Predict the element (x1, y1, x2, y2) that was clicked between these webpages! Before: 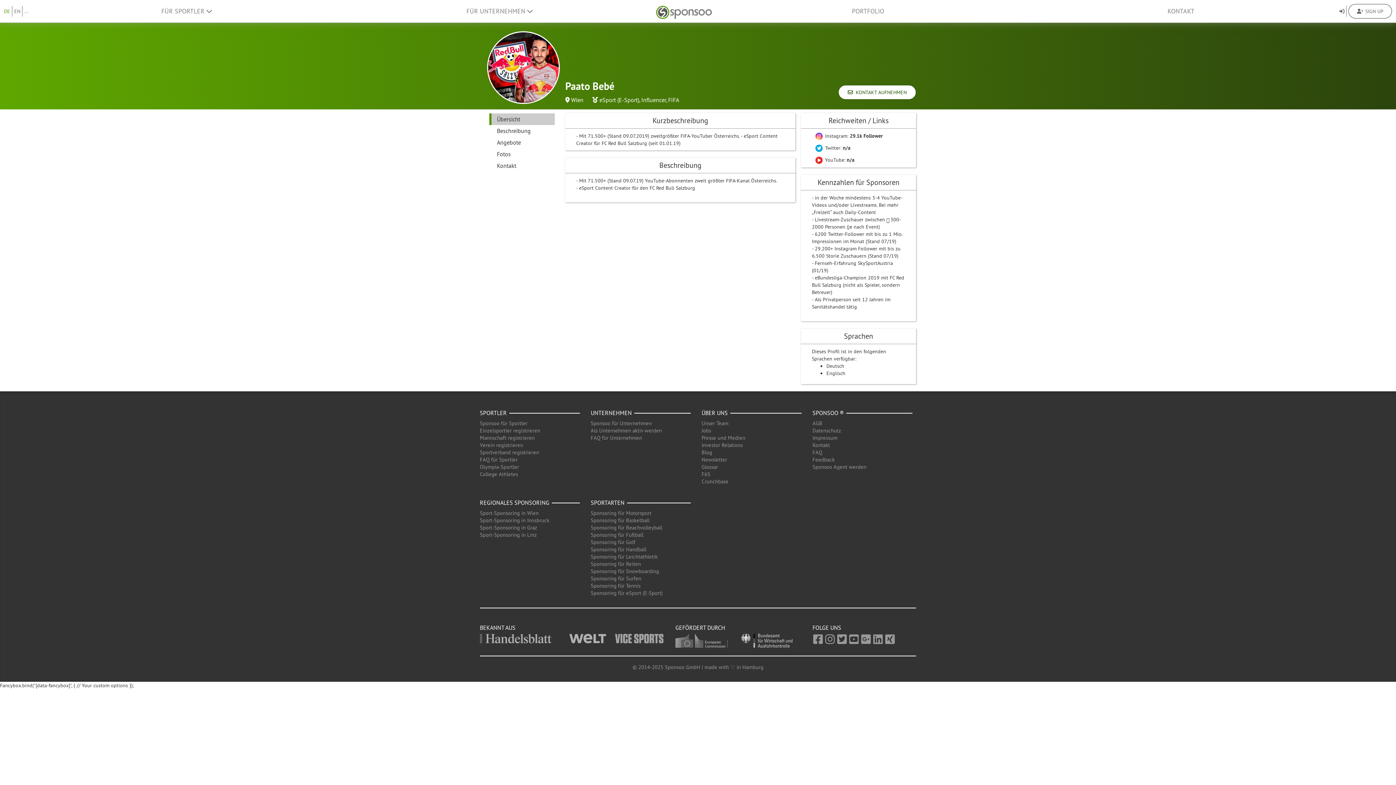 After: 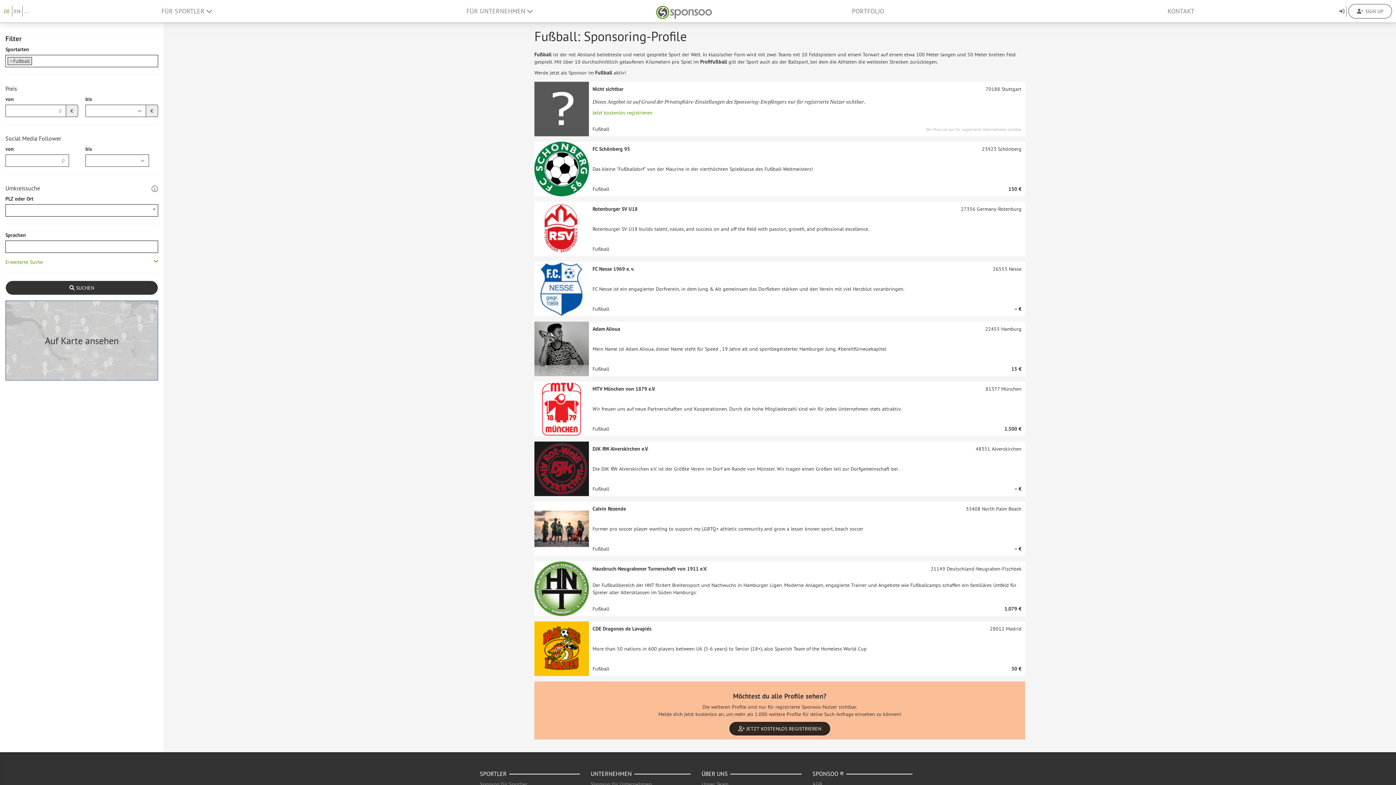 Action: bbox: (590, 531, 643, 538) label: Sponsoring für Fußball